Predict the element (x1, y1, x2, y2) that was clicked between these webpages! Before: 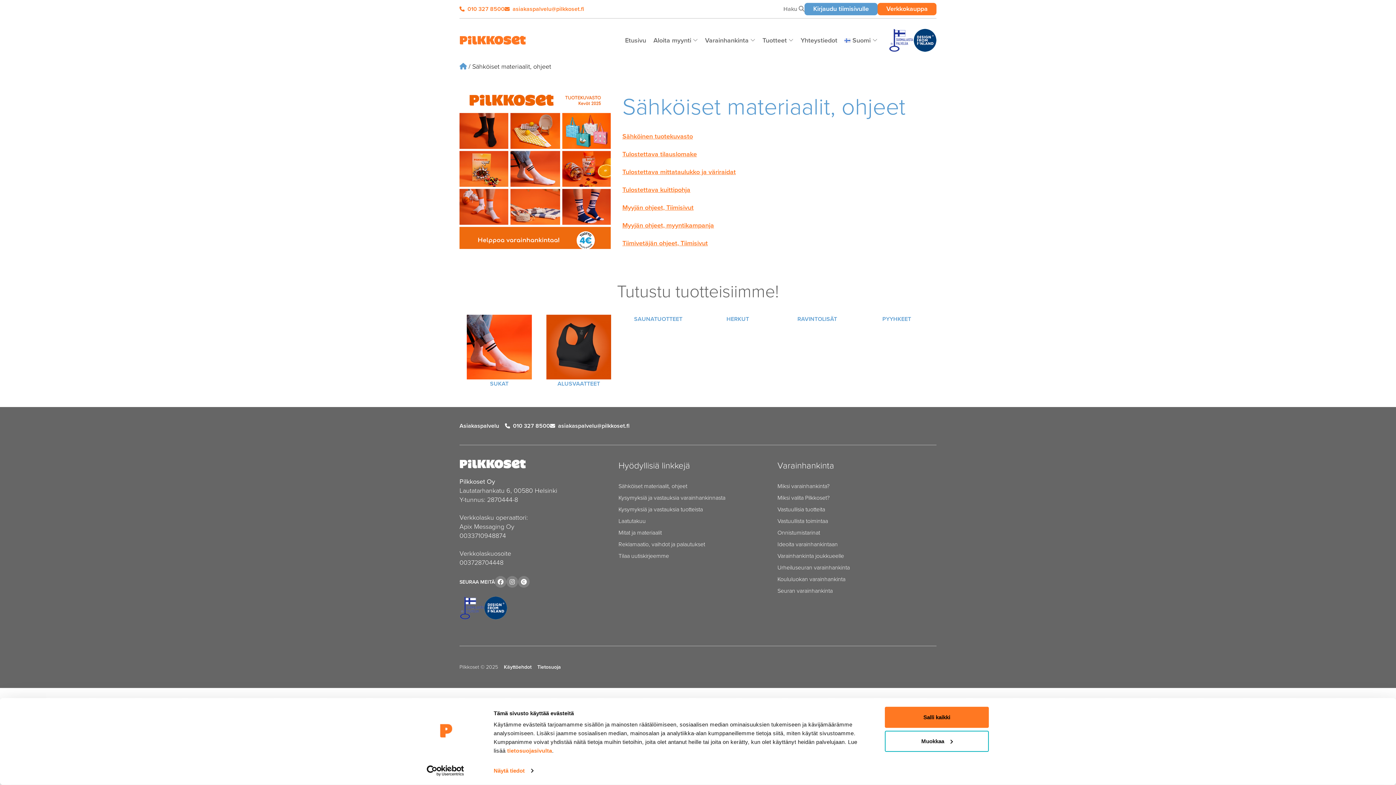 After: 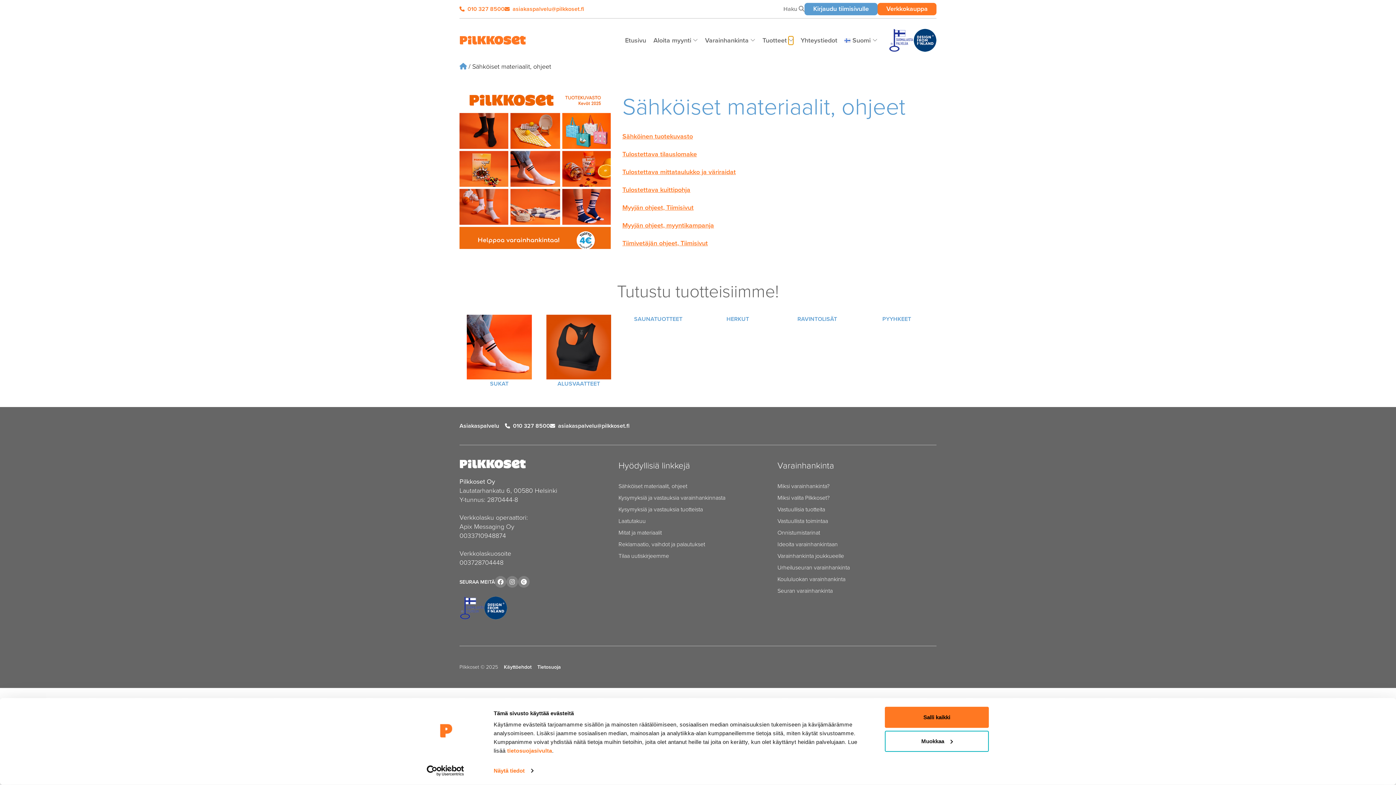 Action: label: Piilota bbox: (788, 37, 793, 43)